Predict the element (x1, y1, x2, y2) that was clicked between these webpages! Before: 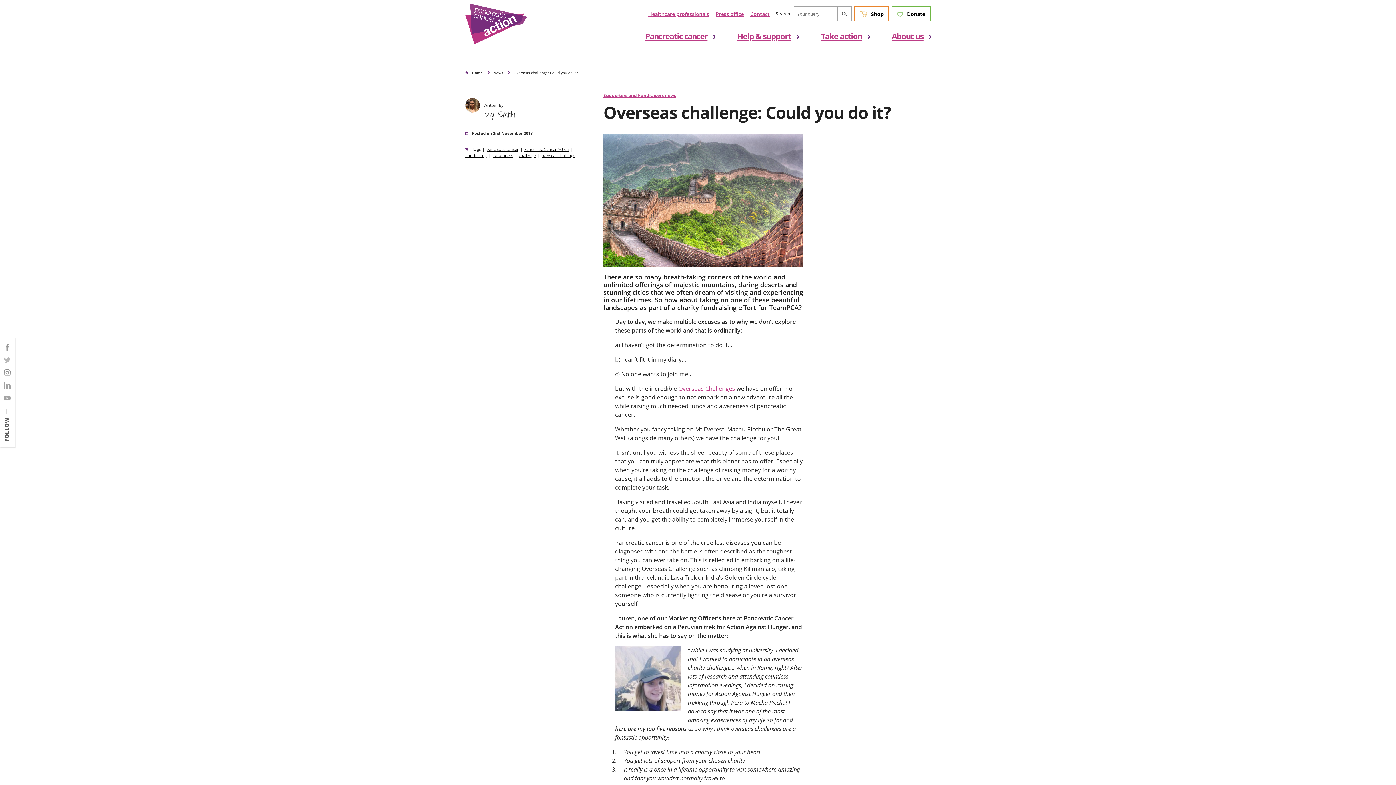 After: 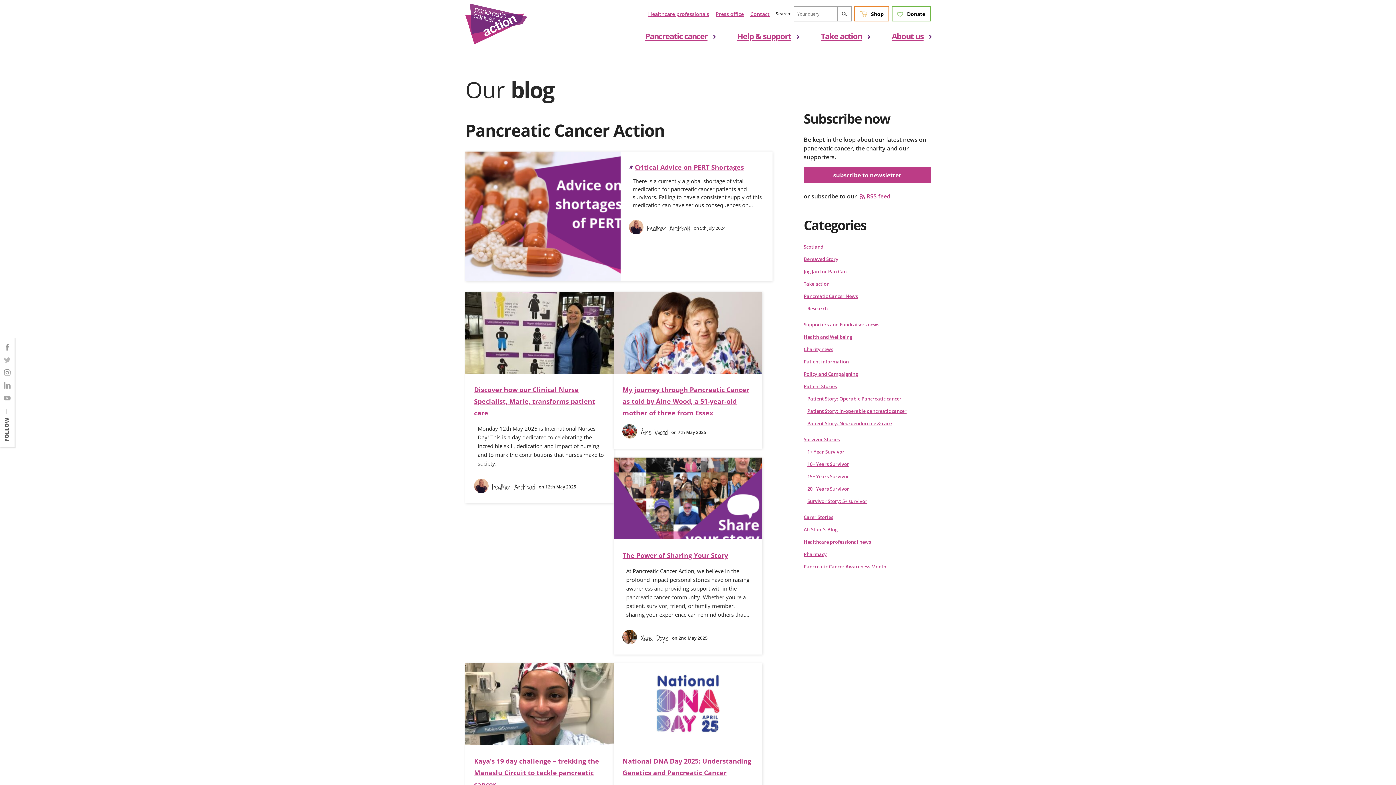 Action: label: Pancreatic Cancer Action bbox: (524, 146, 569, 152)